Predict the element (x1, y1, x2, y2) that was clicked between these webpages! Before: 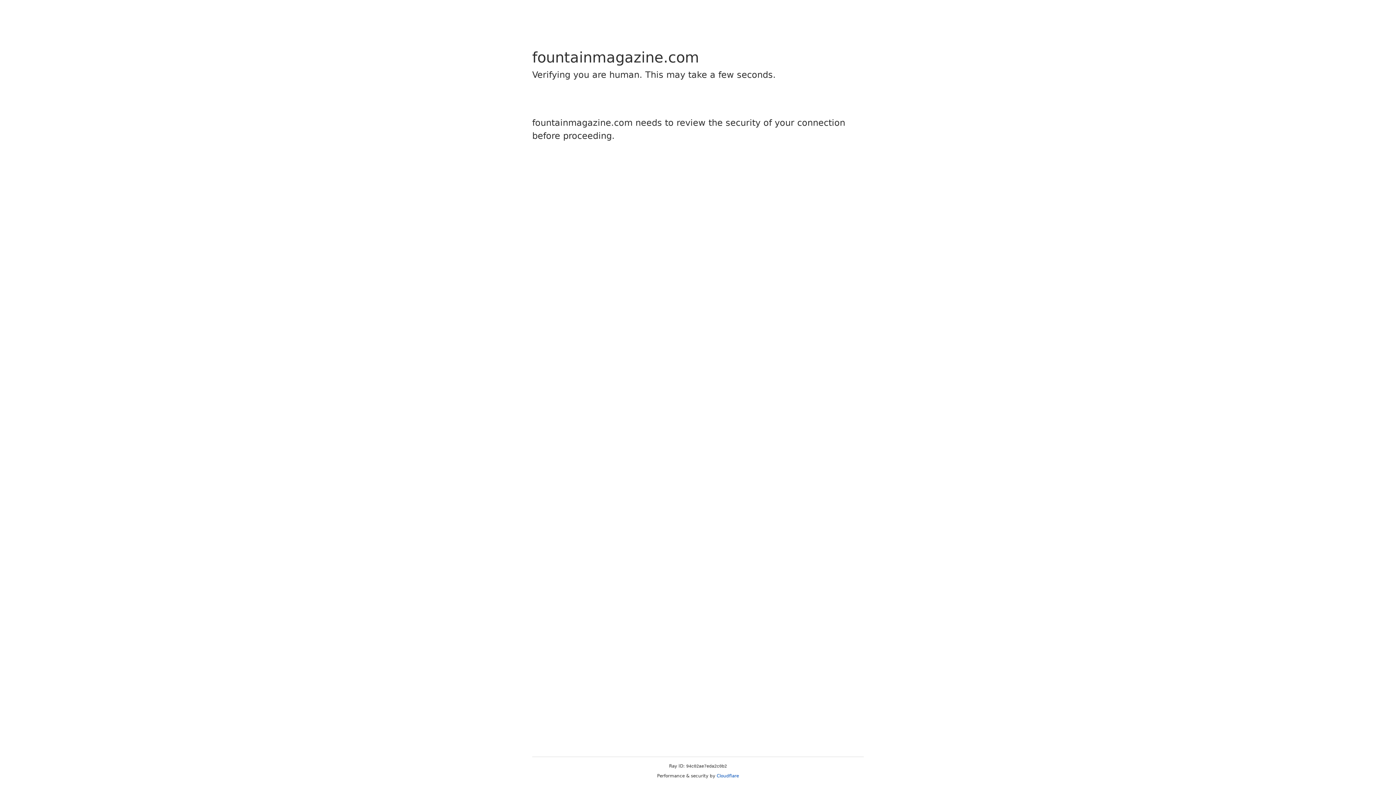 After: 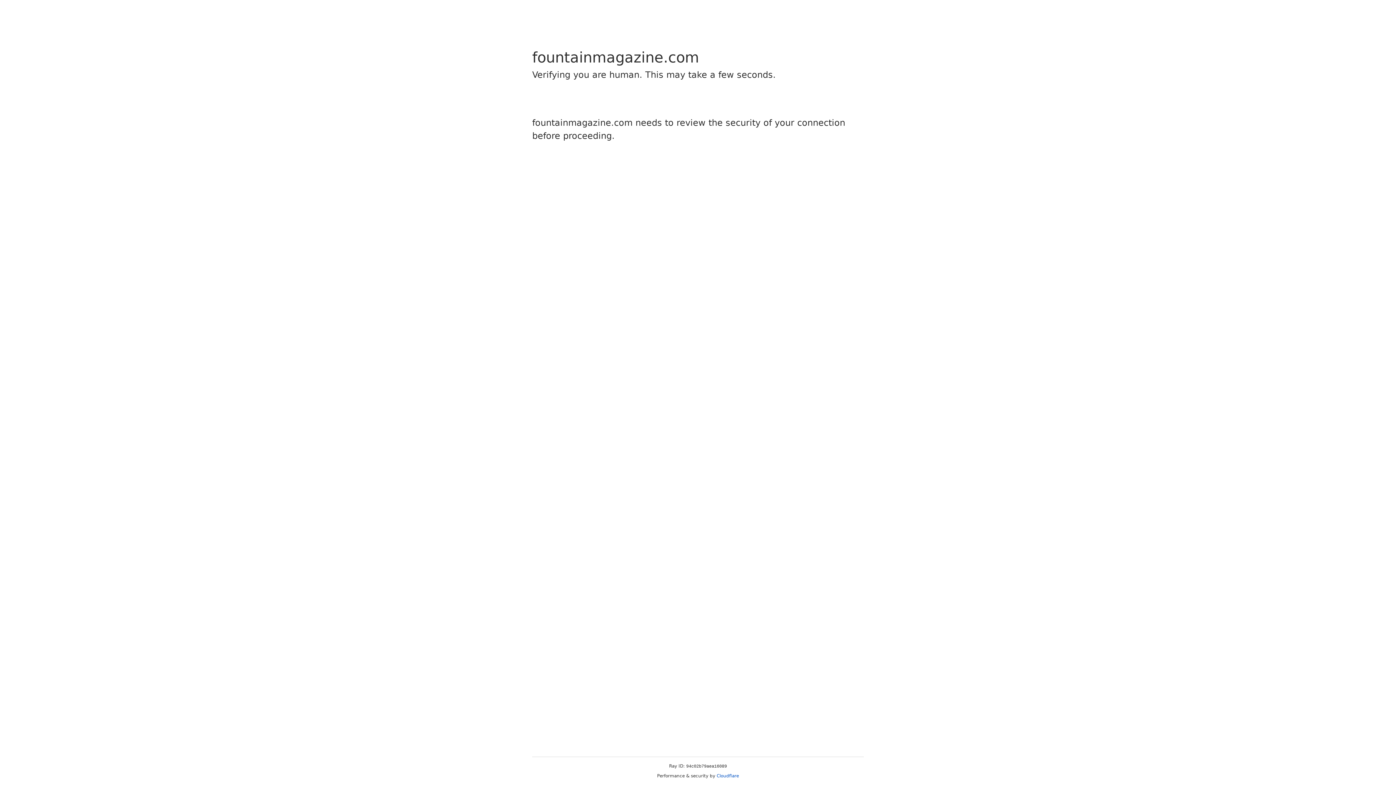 Action: label: Cloudflare bbox: (716, 773, 739, 778)